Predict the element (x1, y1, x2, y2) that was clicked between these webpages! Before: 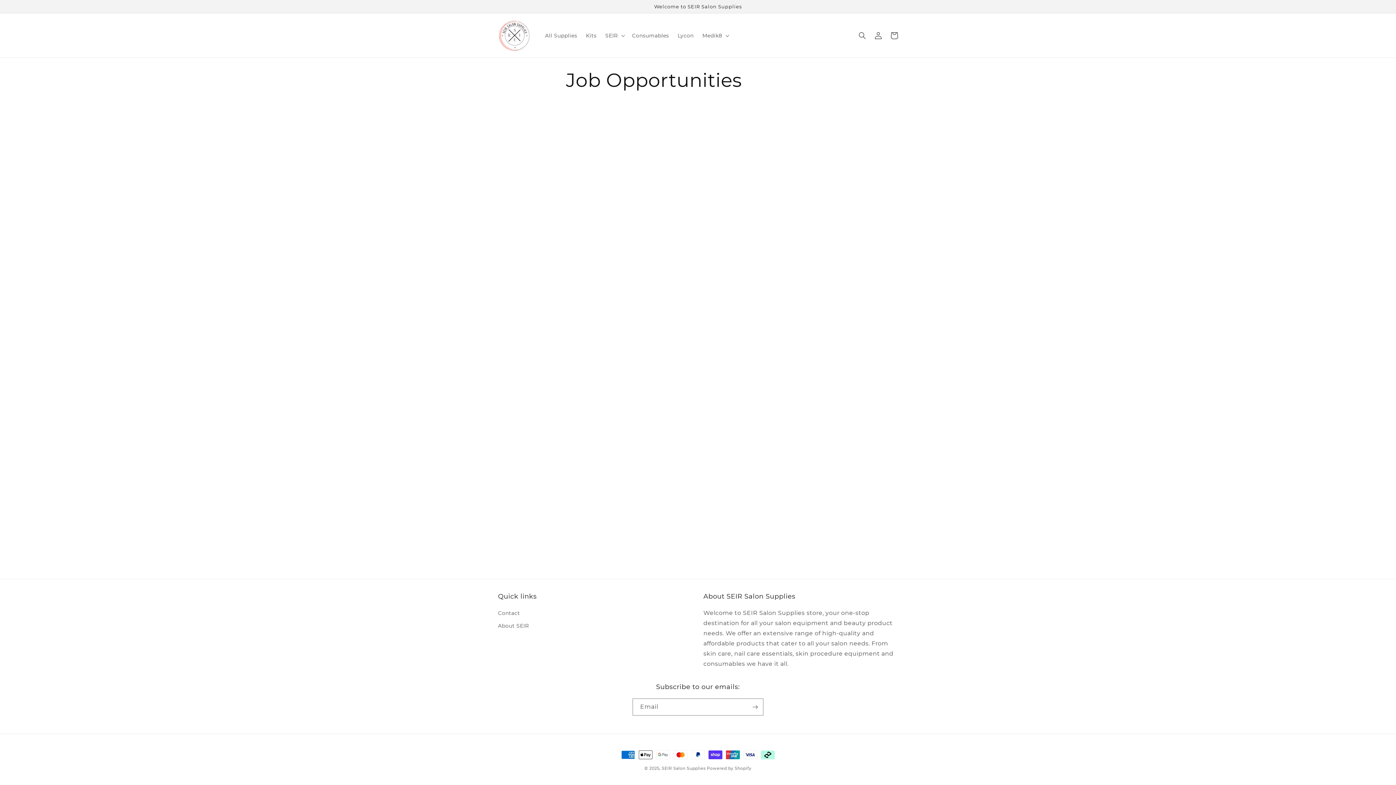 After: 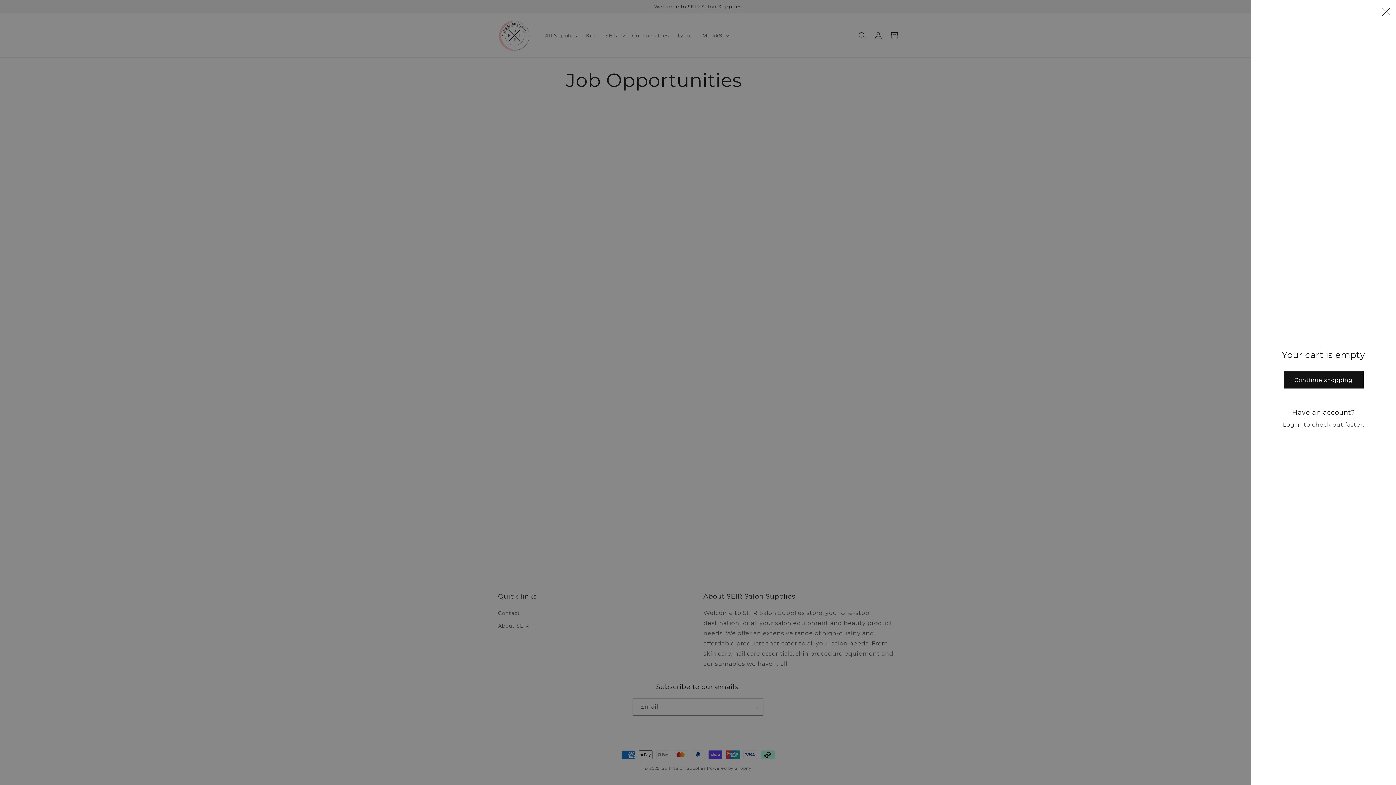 Action: label: Cart bbox: (886, 27, 902, 43)